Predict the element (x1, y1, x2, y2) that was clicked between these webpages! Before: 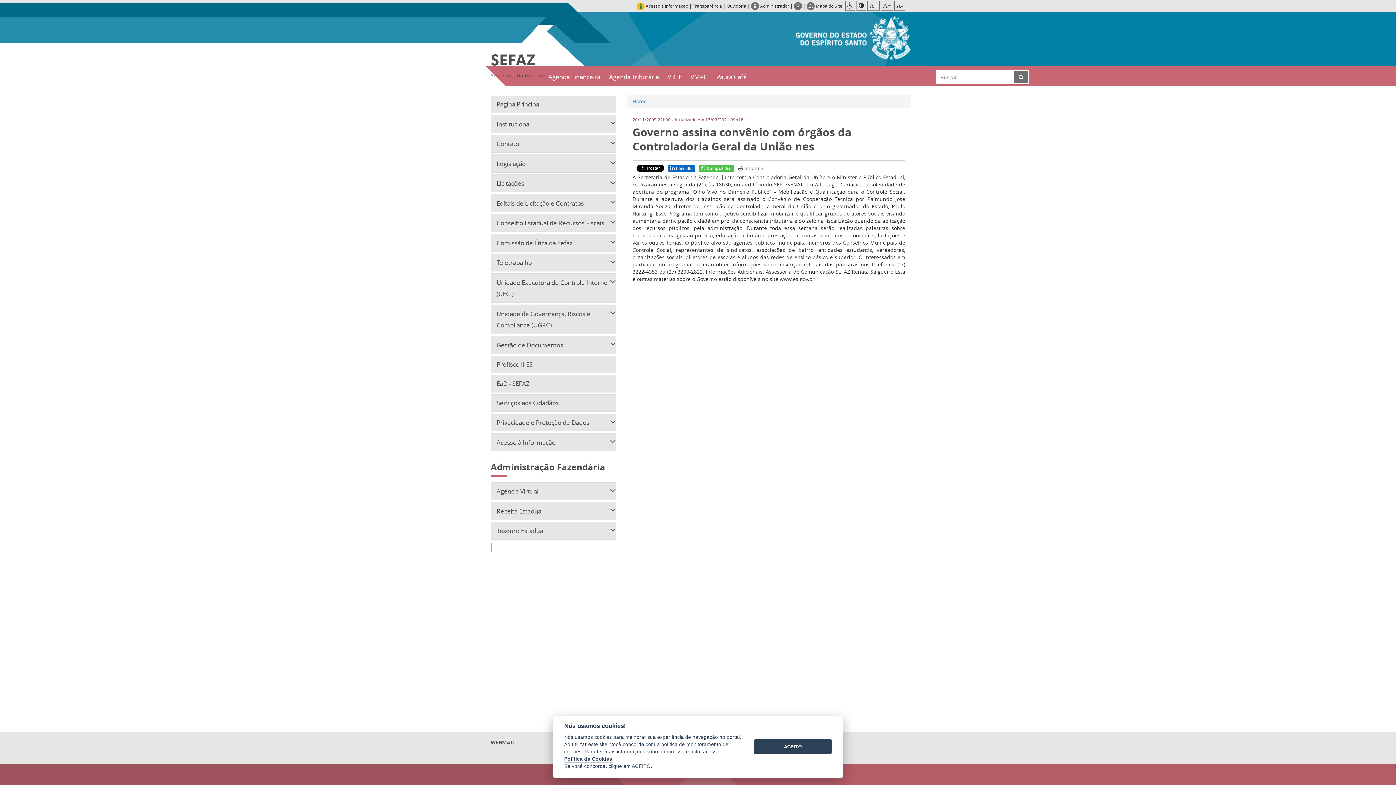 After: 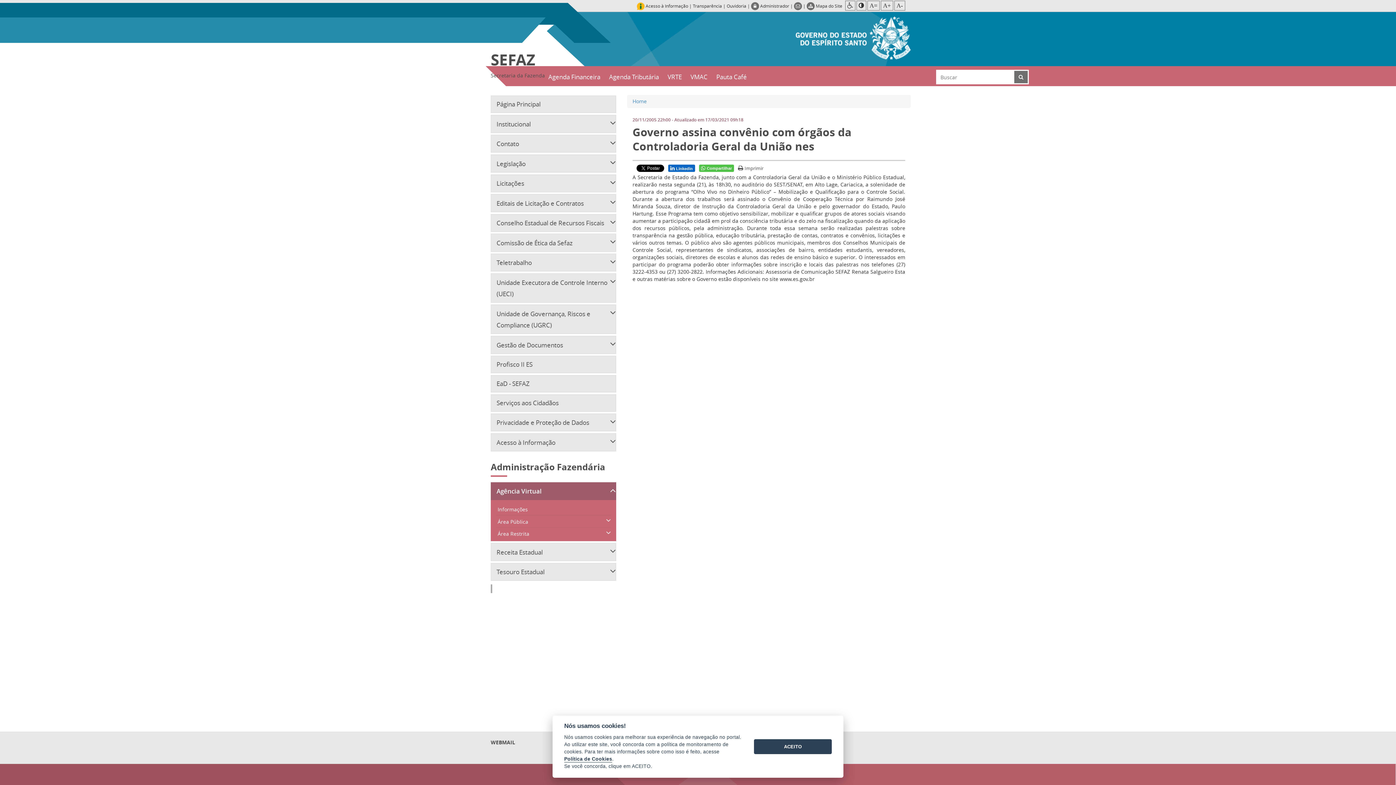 Action: label: Agência Virtual bbox: (490, 482, 616, 500)